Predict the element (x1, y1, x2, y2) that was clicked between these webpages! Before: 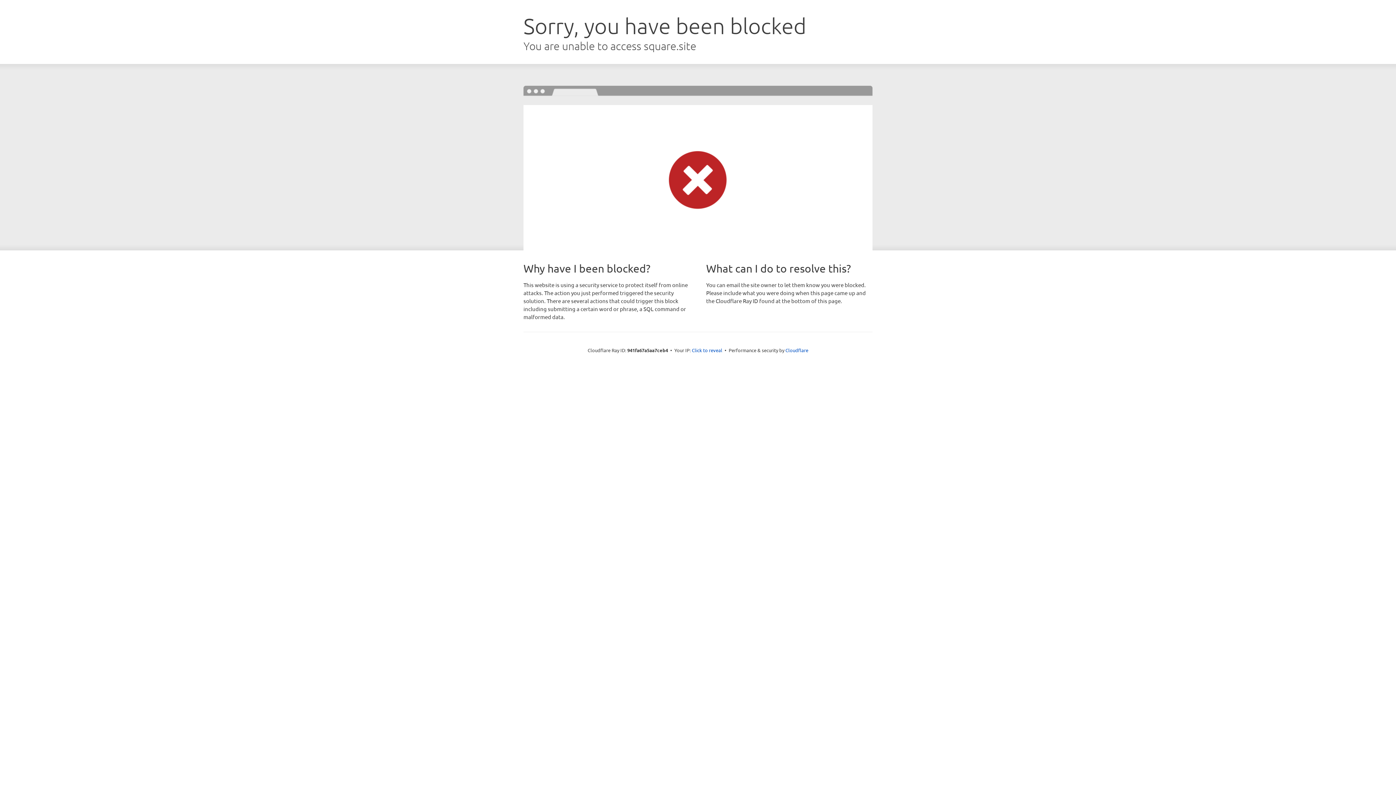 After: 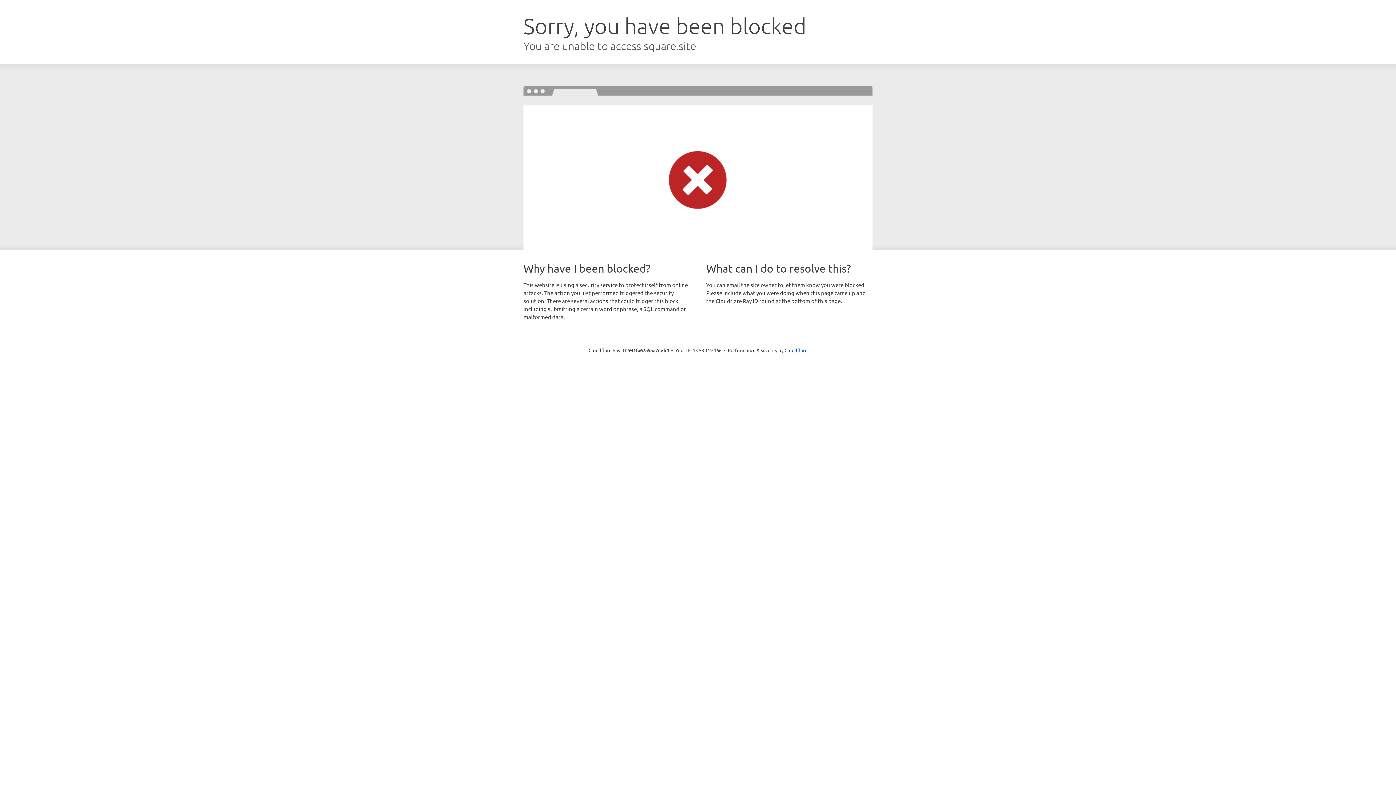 Action: bbox: (692, 346, 722, 353) label: Click to reveal